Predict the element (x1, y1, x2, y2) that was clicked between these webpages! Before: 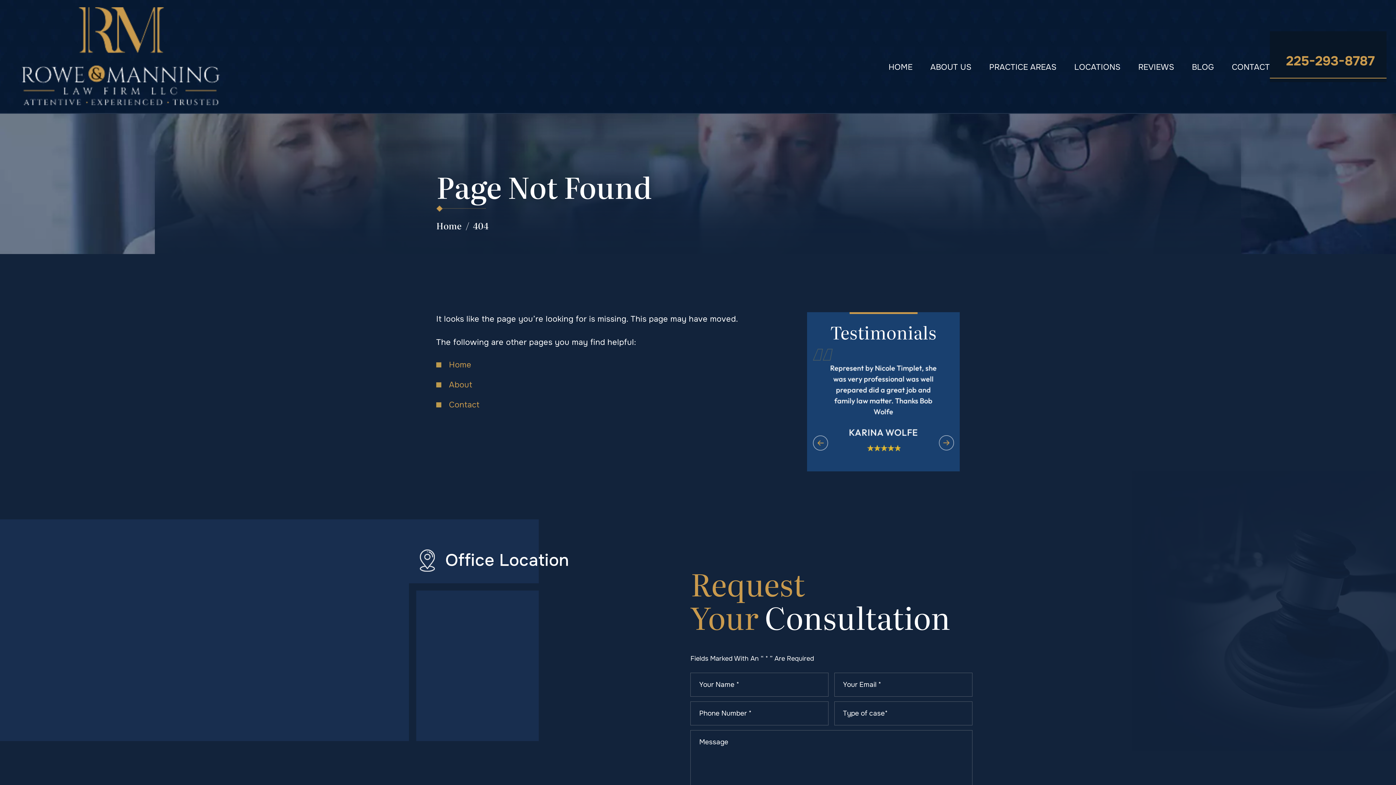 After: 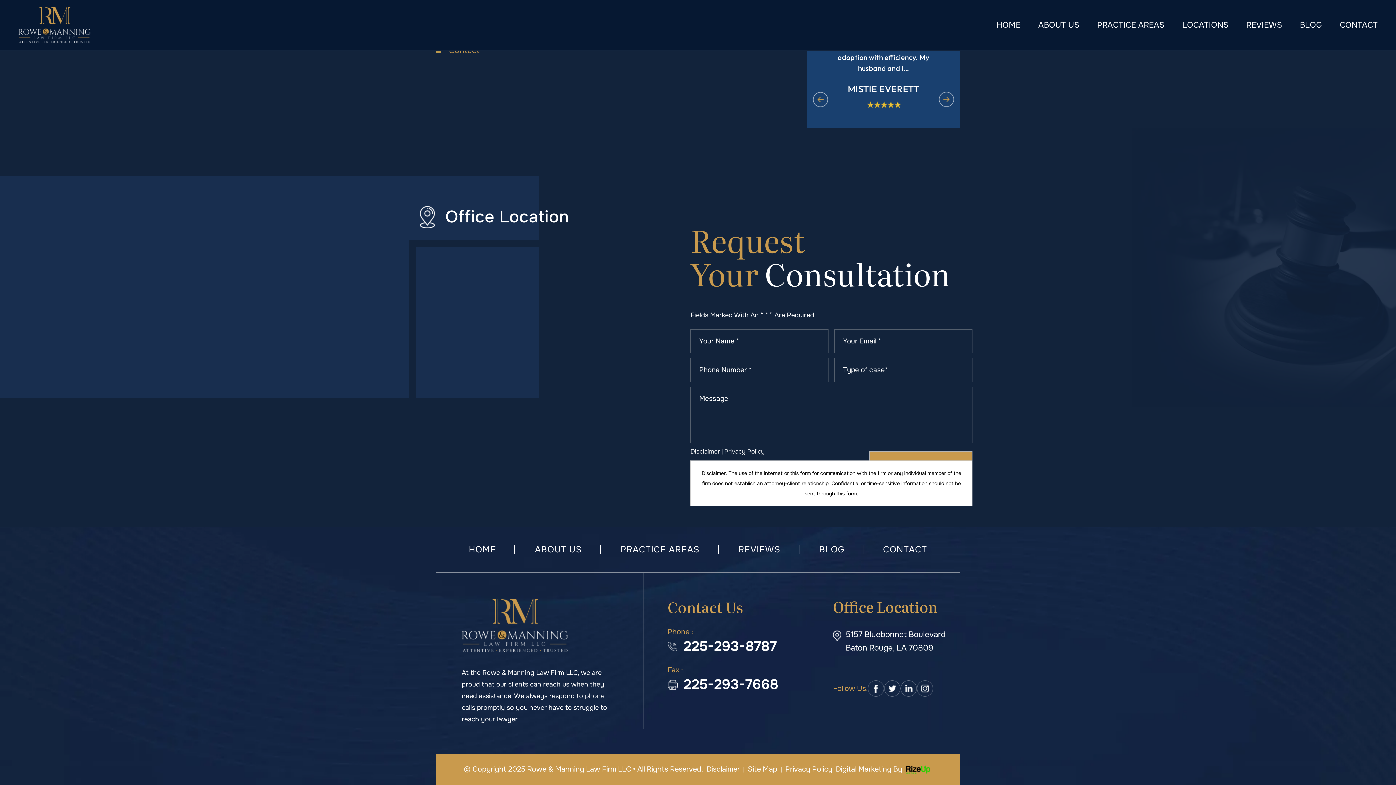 Action: bbox: (690, 747, 720, 755) label: Disclaimer